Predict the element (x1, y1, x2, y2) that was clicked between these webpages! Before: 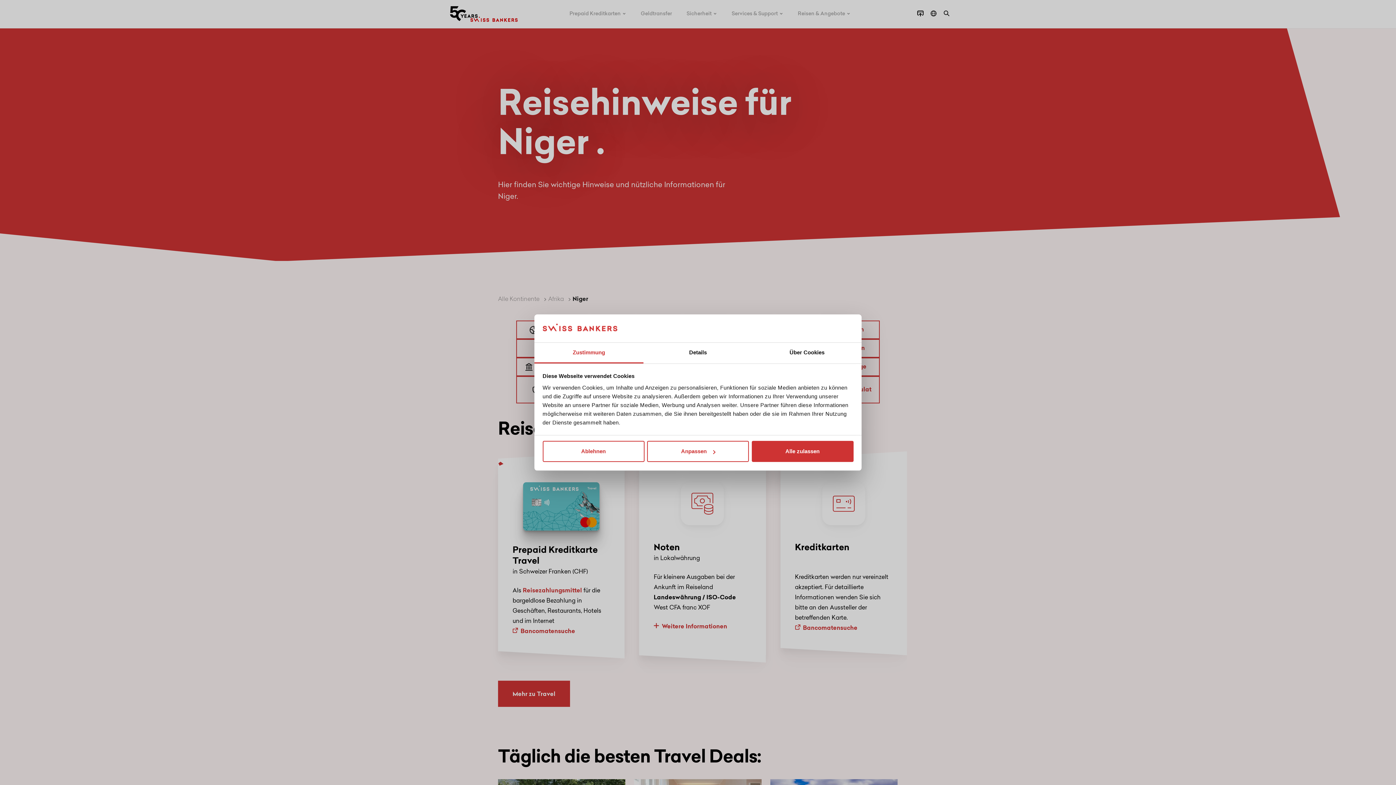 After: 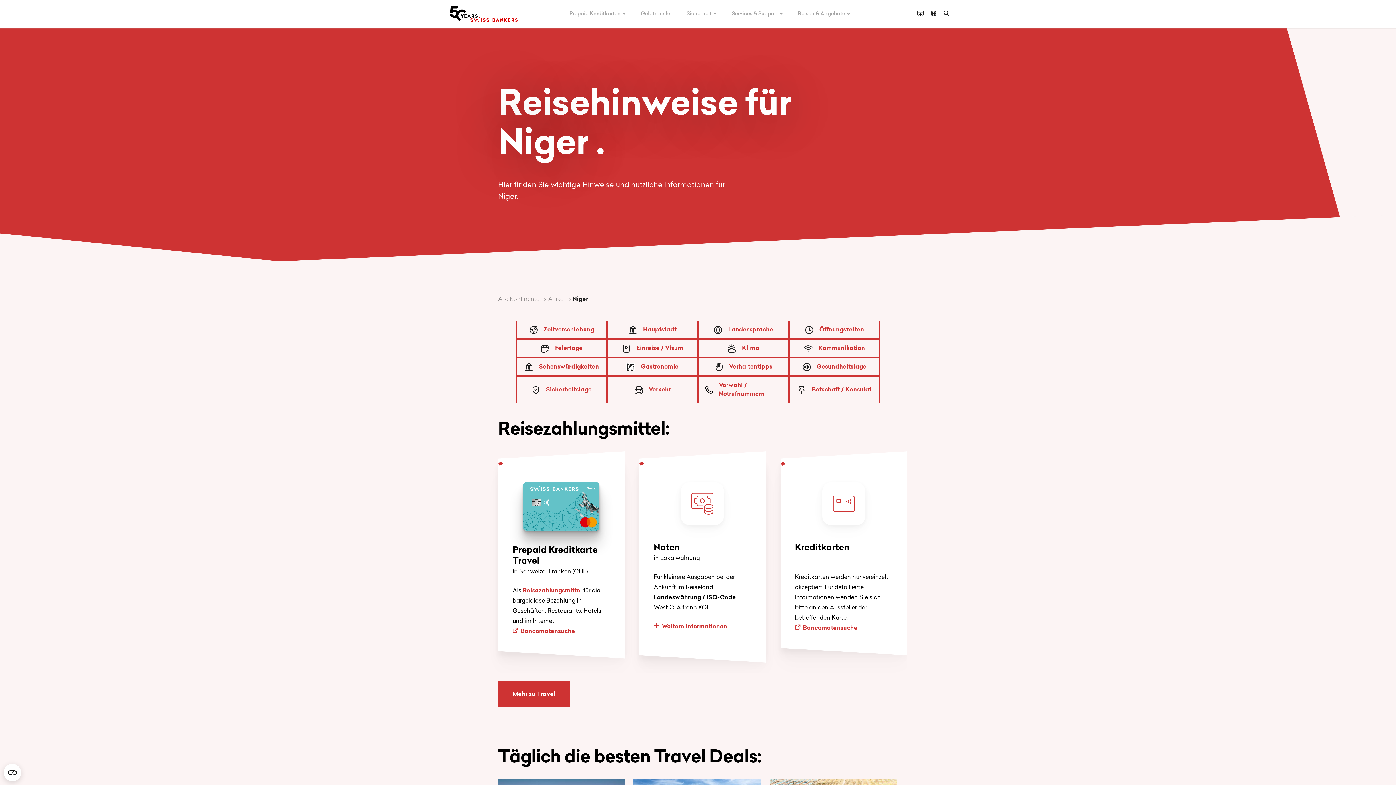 Action: bbox: (751, 441, 853, 462) label: Alle zulassen